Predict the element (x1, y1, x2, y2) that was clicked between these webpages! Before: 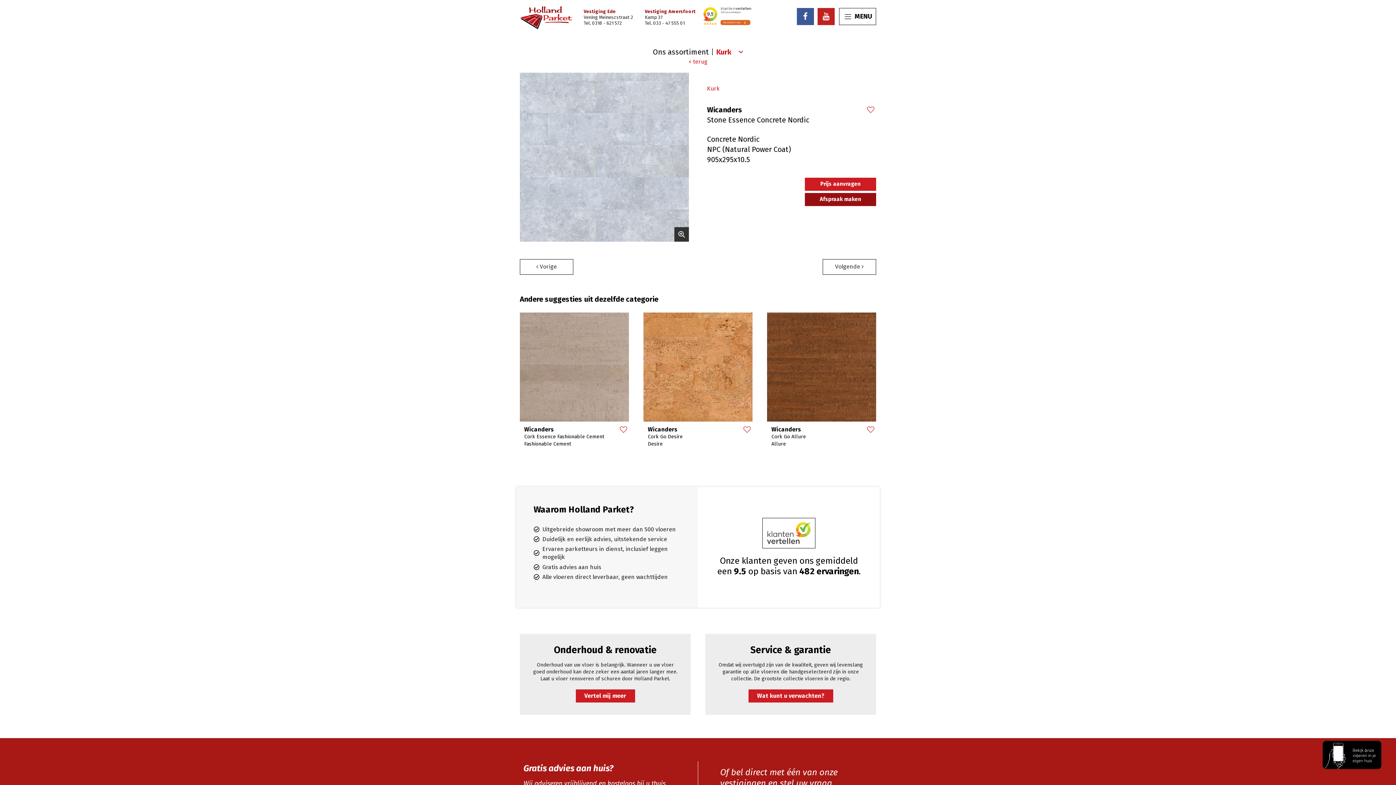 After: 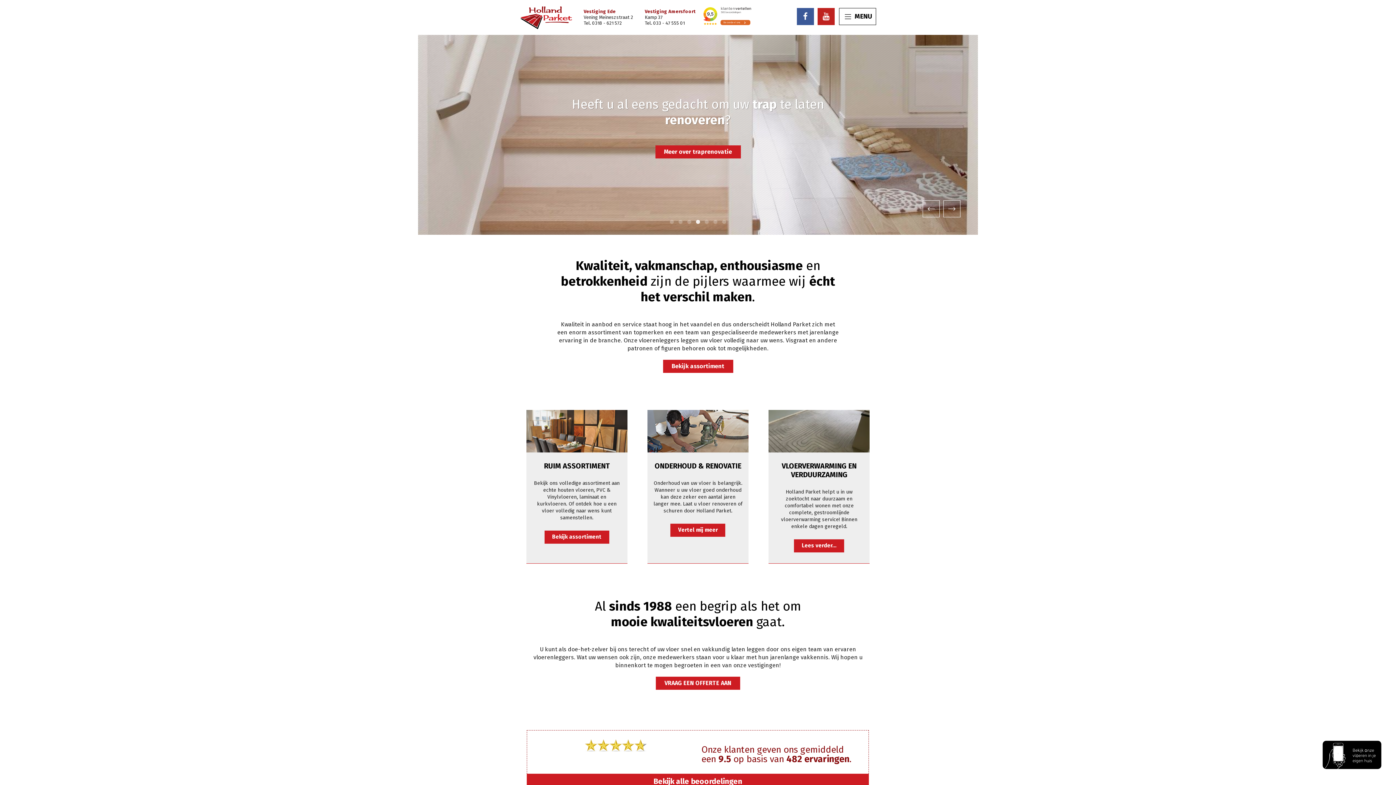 Action: bbox: (520, 13, 572, 20)